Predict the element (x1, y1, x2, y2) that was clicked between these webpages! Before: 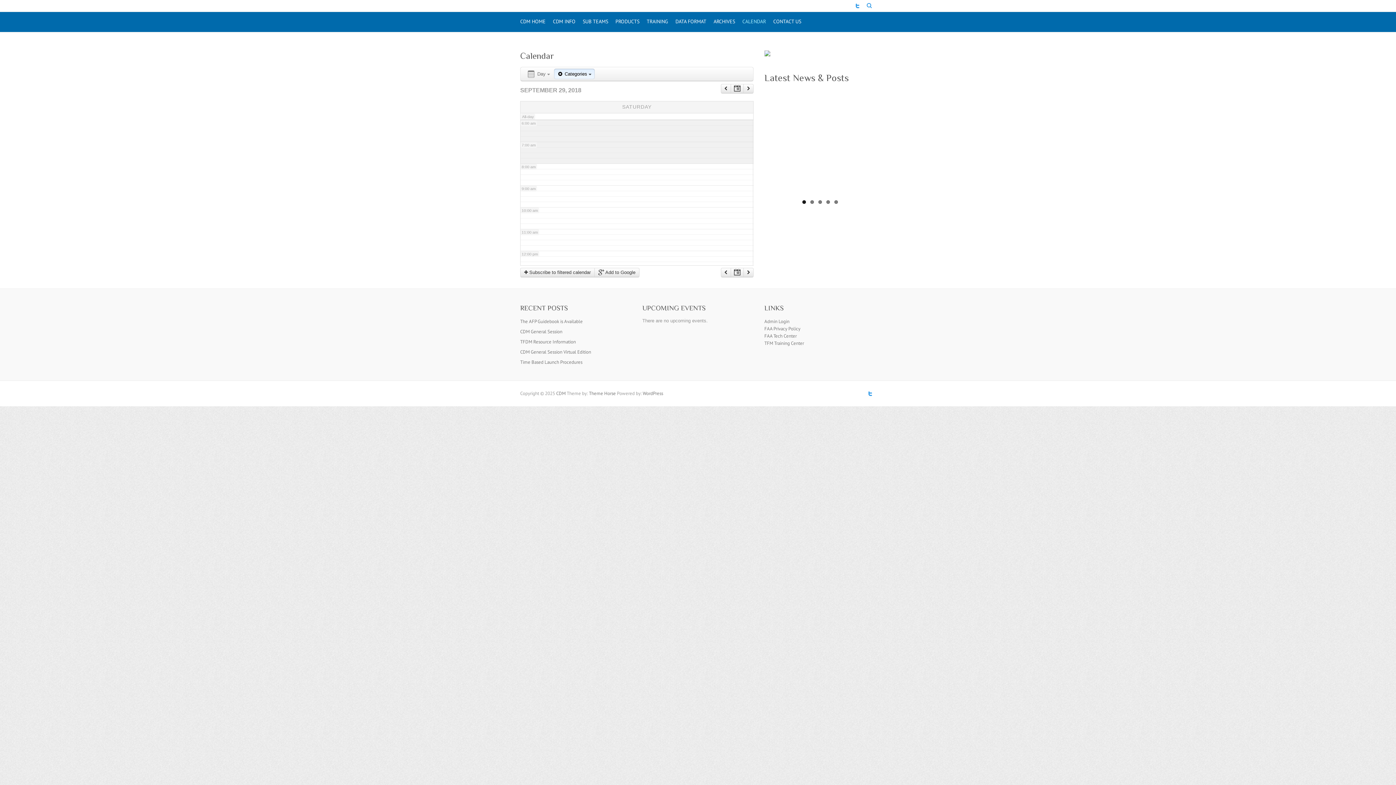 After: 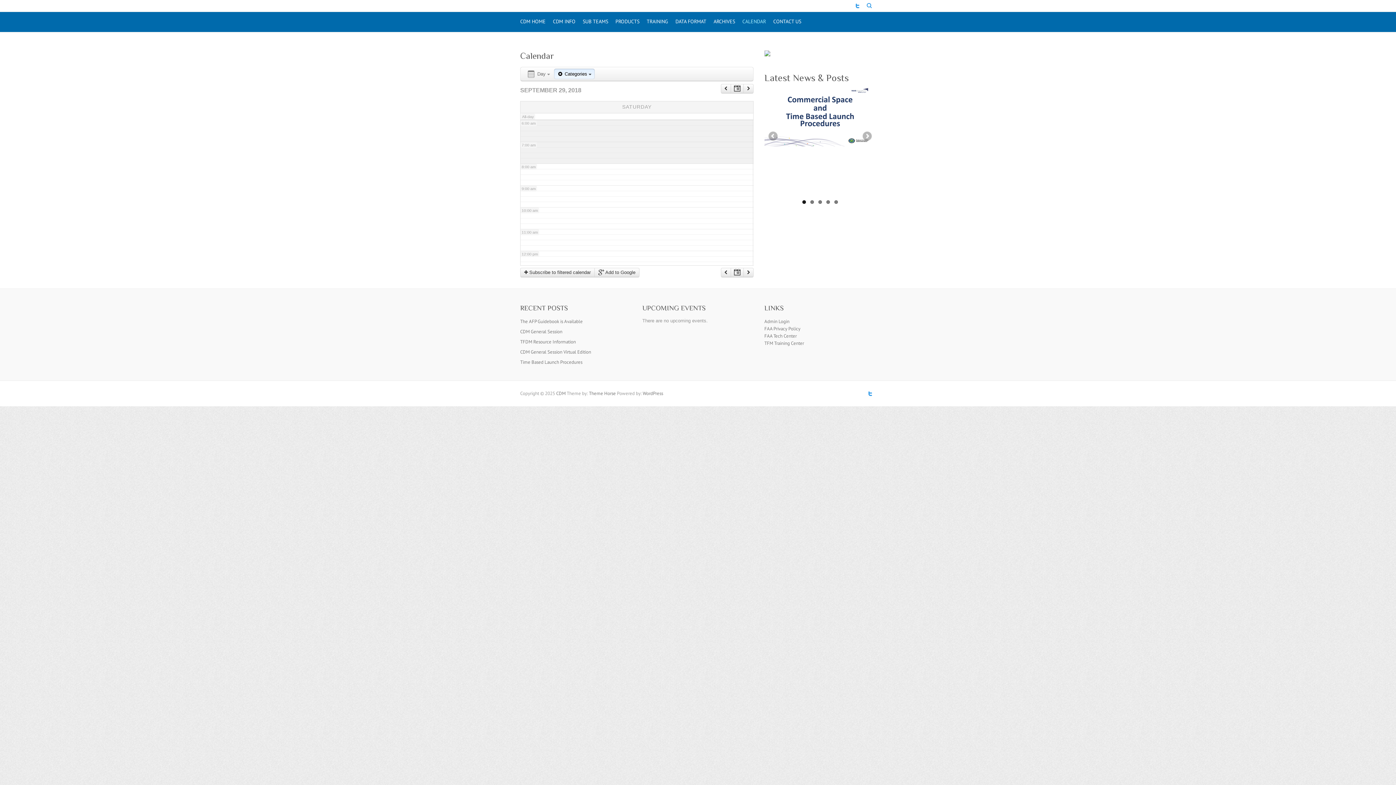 Action: bbox: (802, 200, 806, 204) label: 1